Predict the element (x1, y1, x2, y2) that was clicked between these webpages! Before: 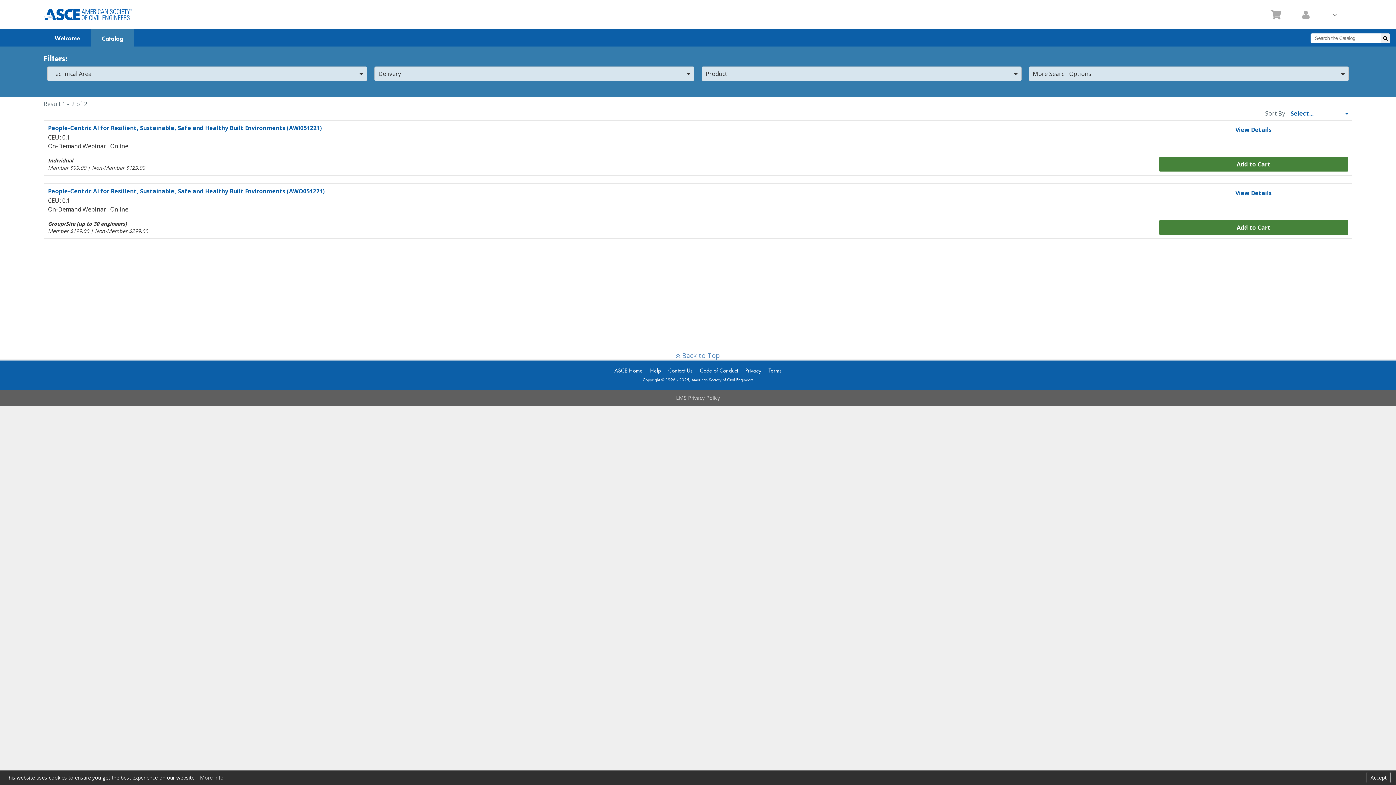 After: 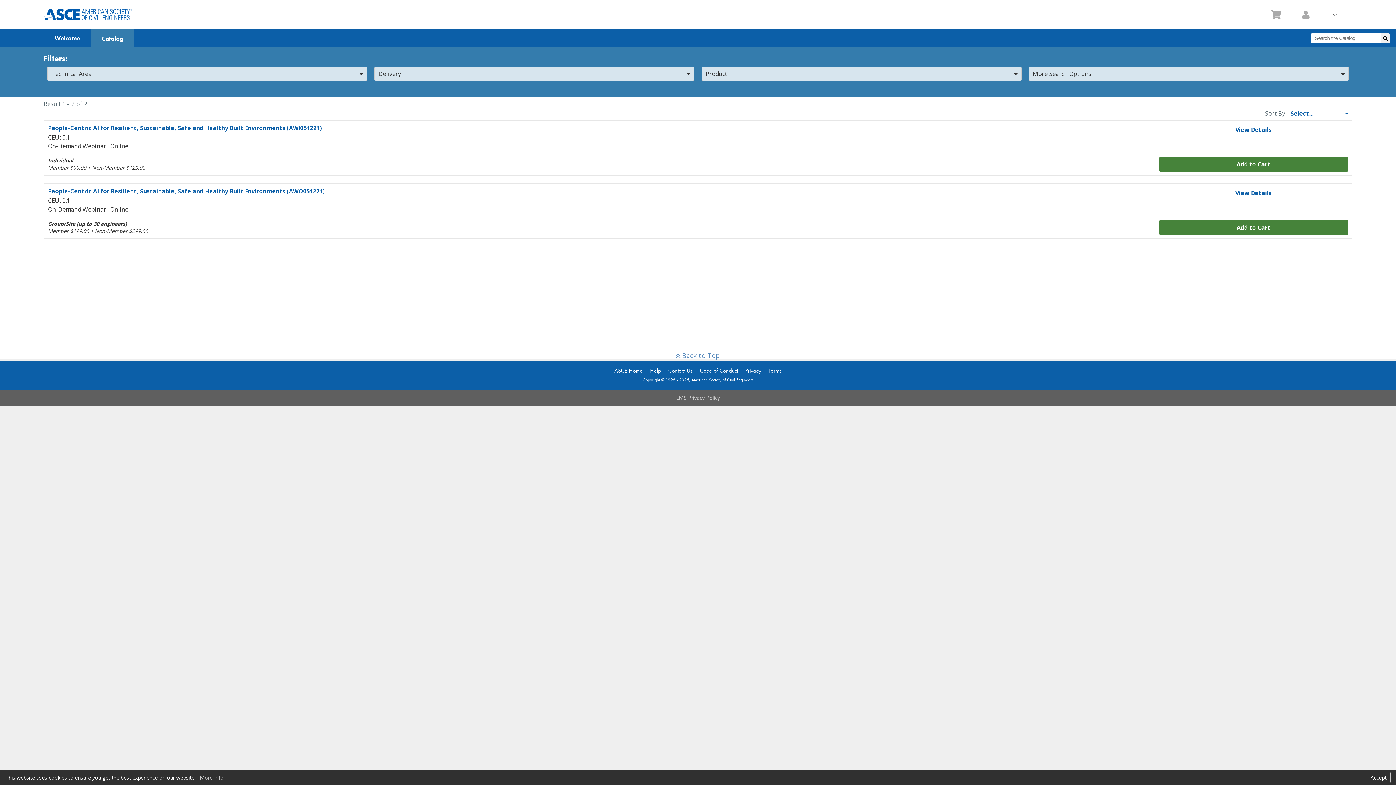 Action: label: Help bbox: (650, 367, 661, 374)